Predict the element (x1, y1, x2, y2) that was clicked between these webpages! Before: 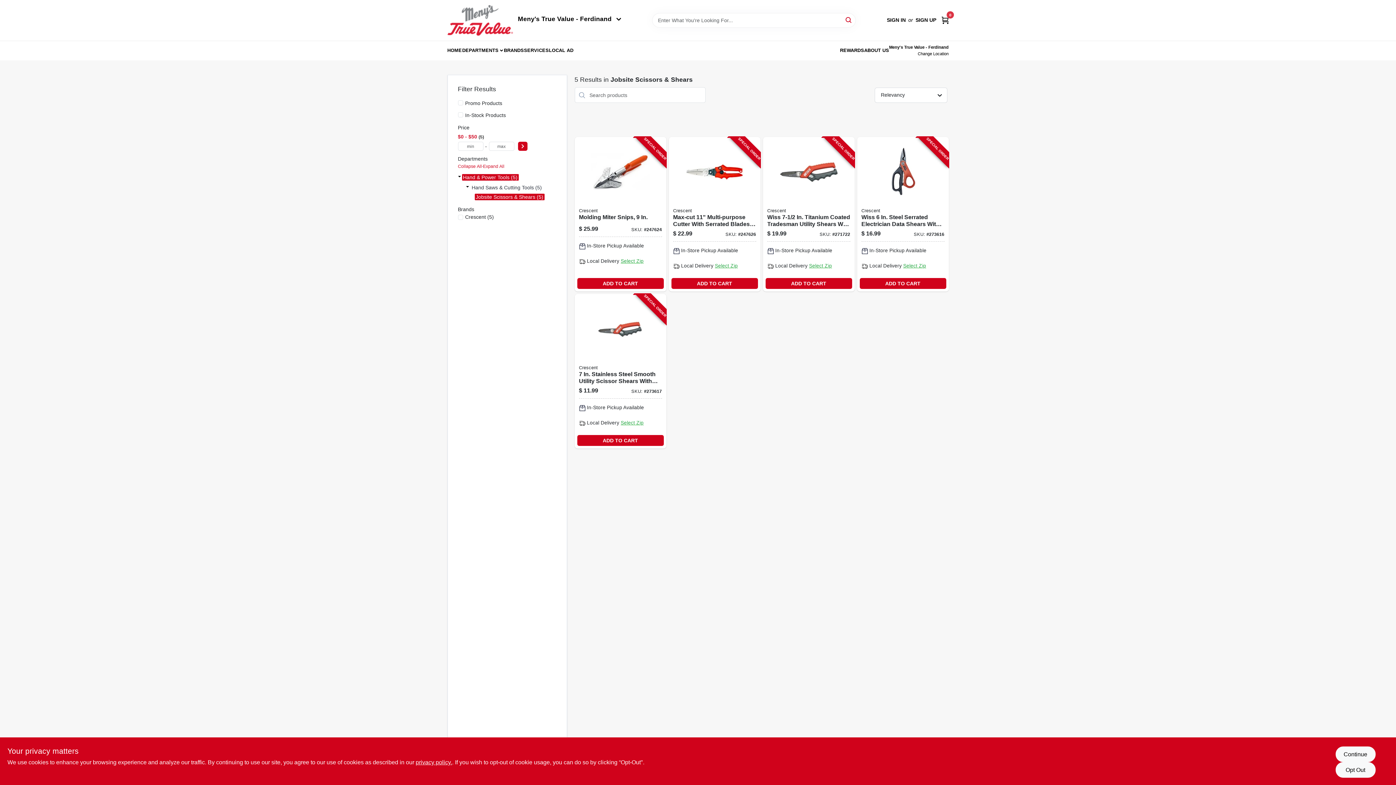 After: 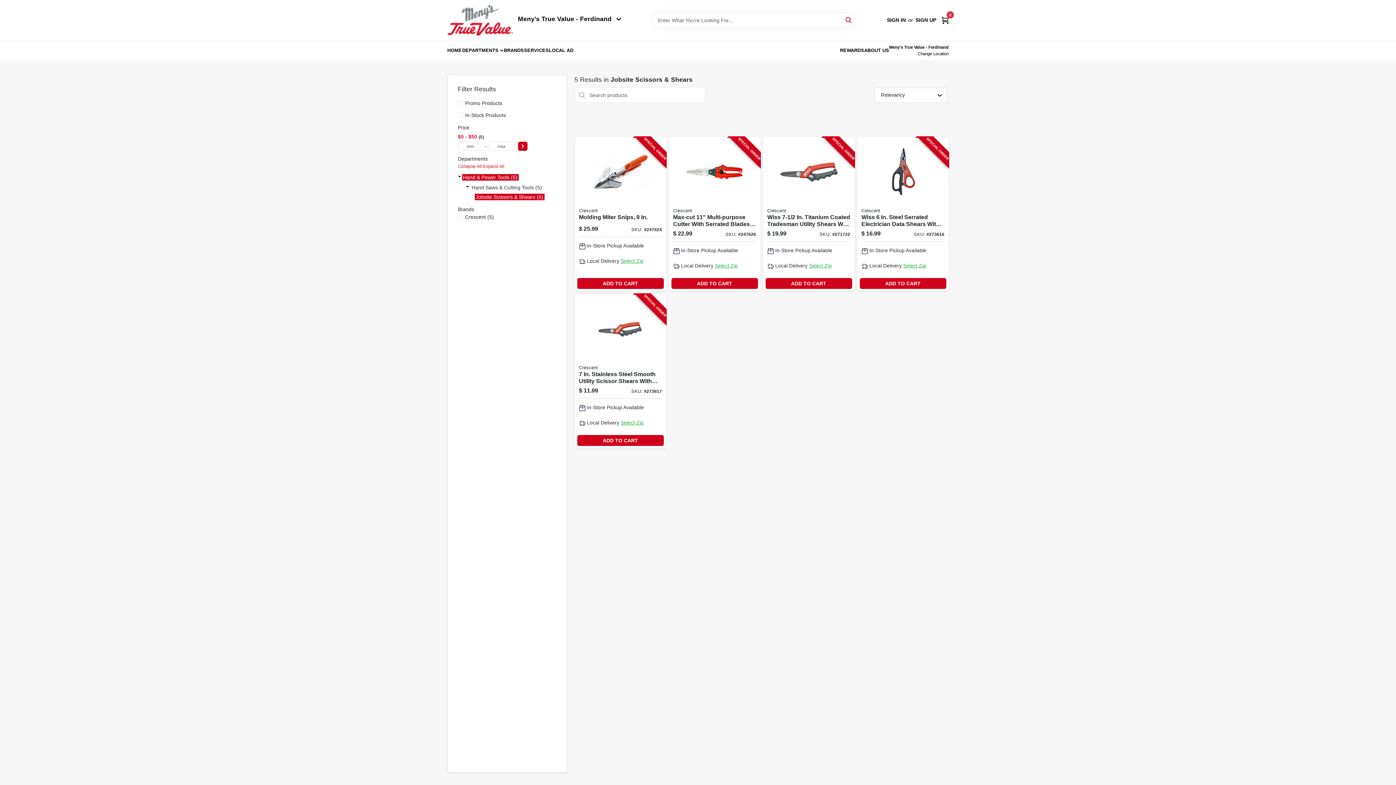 Action: bbox: (1335, 762, 1375, 778) label: Opt Out